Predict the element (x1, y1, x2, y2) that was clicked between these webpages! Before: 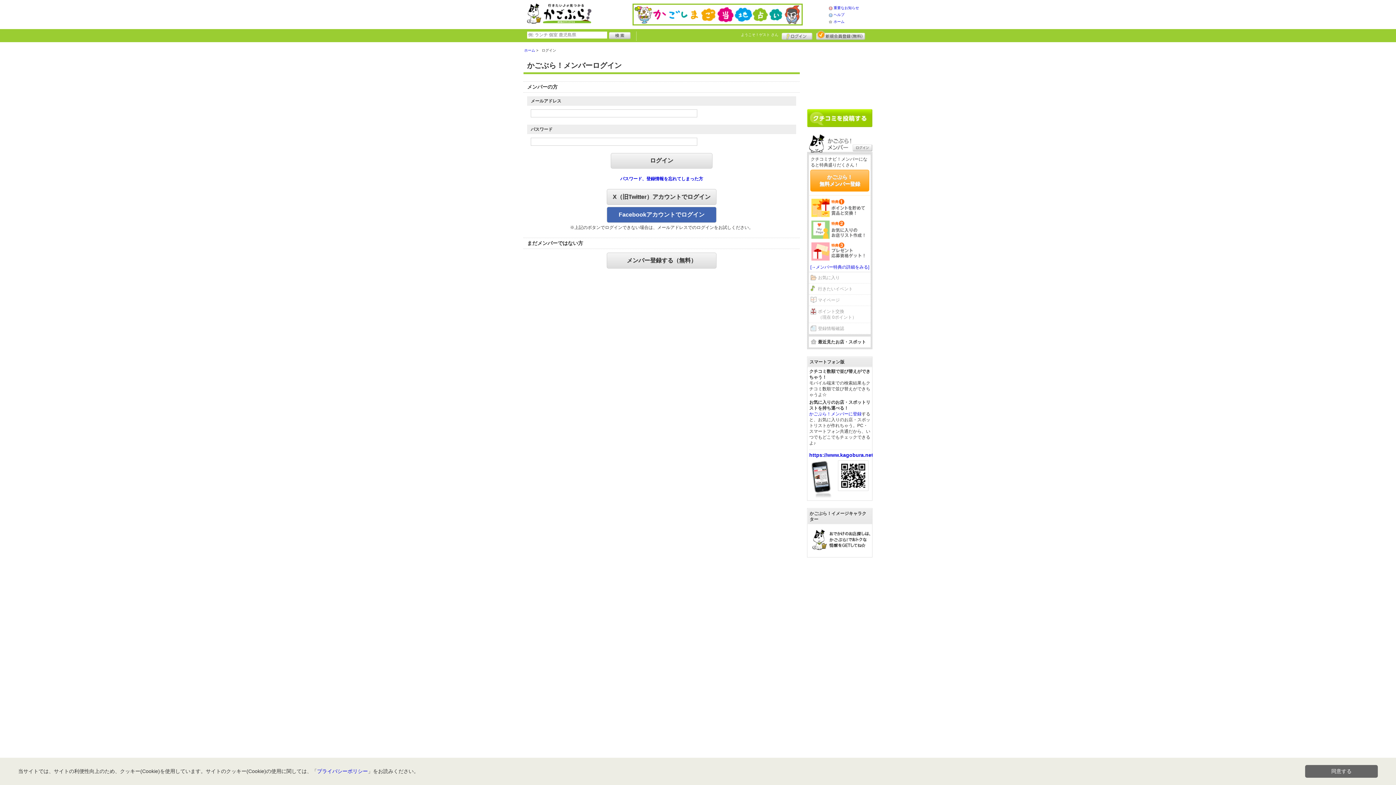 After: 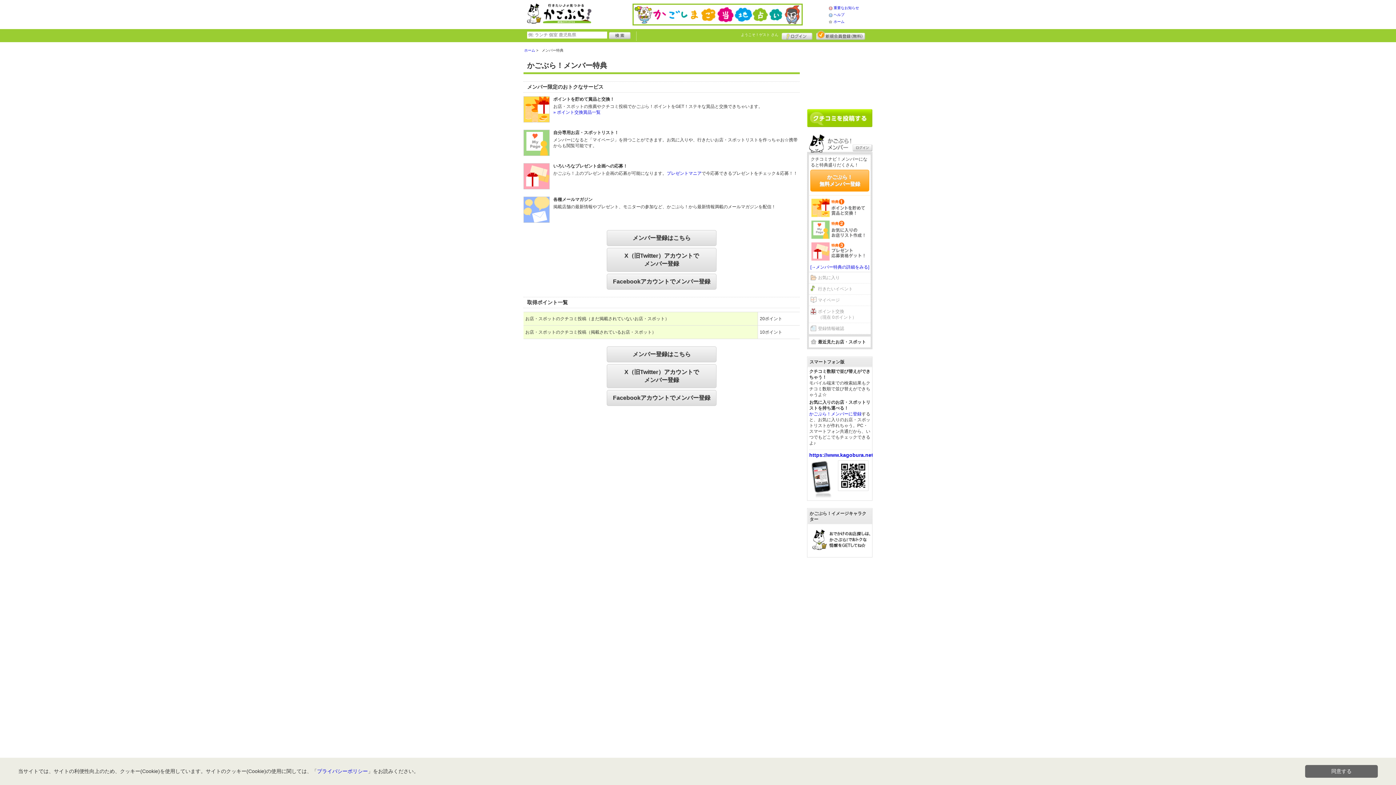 Action: label: ようこそ！ゲスト さん bbox: (741, 32, 778, 36)